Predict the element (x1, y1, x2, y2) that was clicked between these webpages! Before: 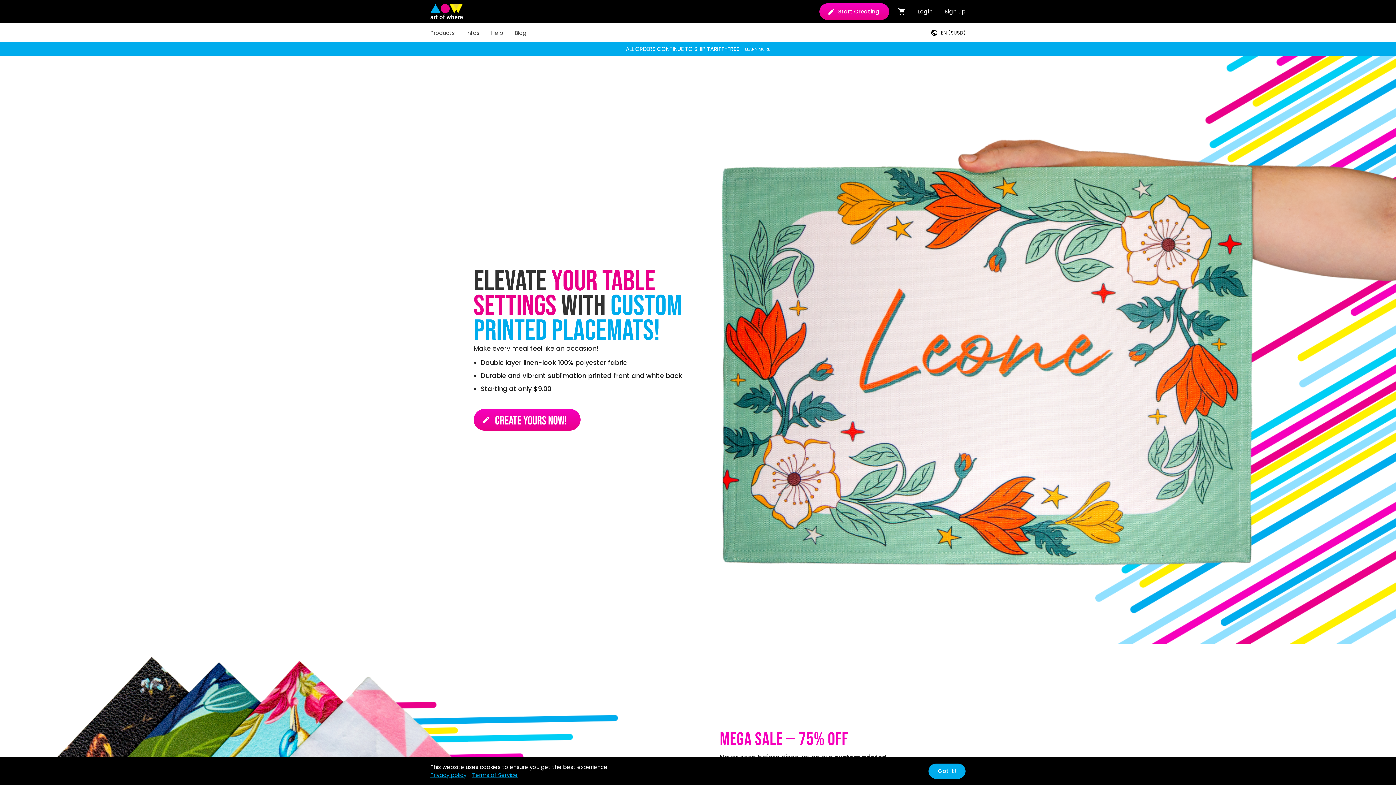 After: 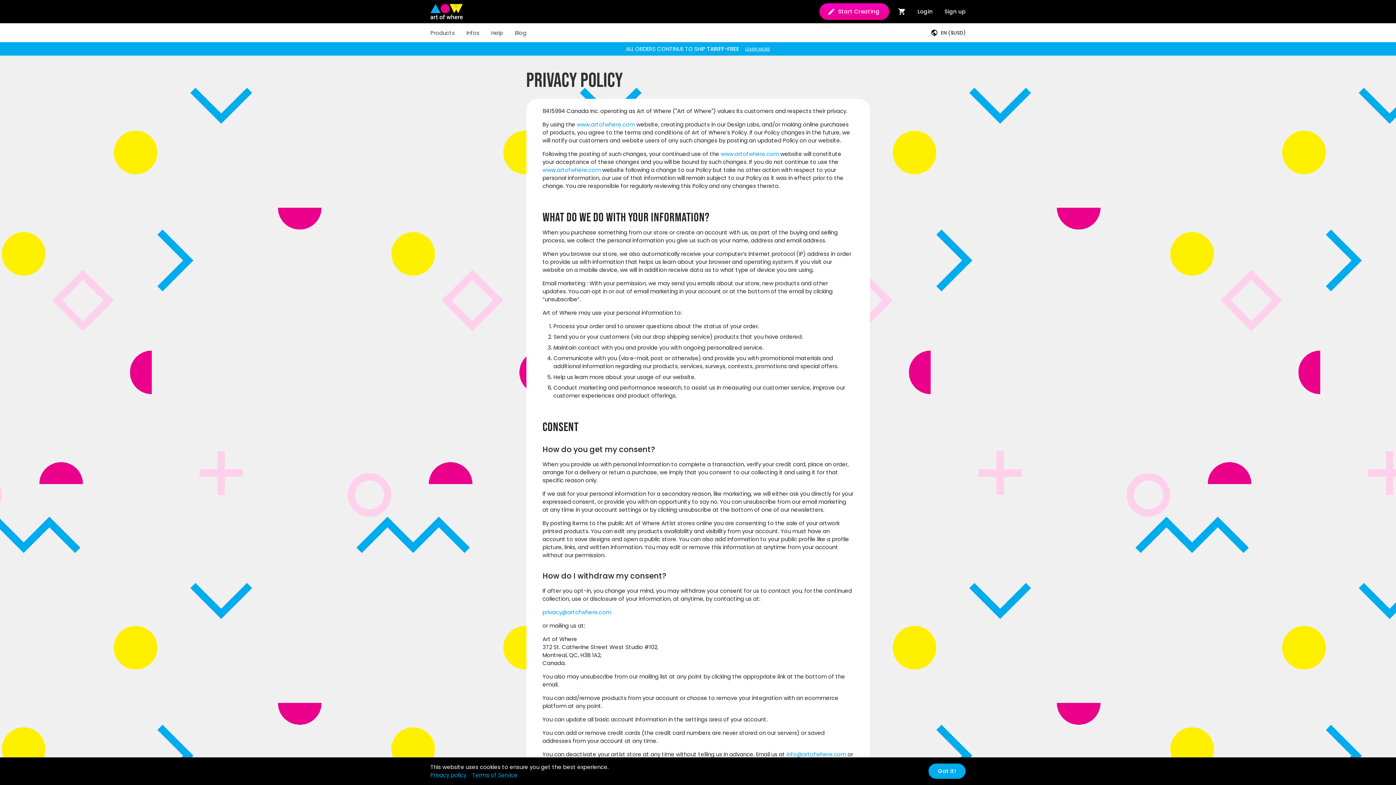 Action: bbox: (430, 771, 466, 779) label: Privacy policy